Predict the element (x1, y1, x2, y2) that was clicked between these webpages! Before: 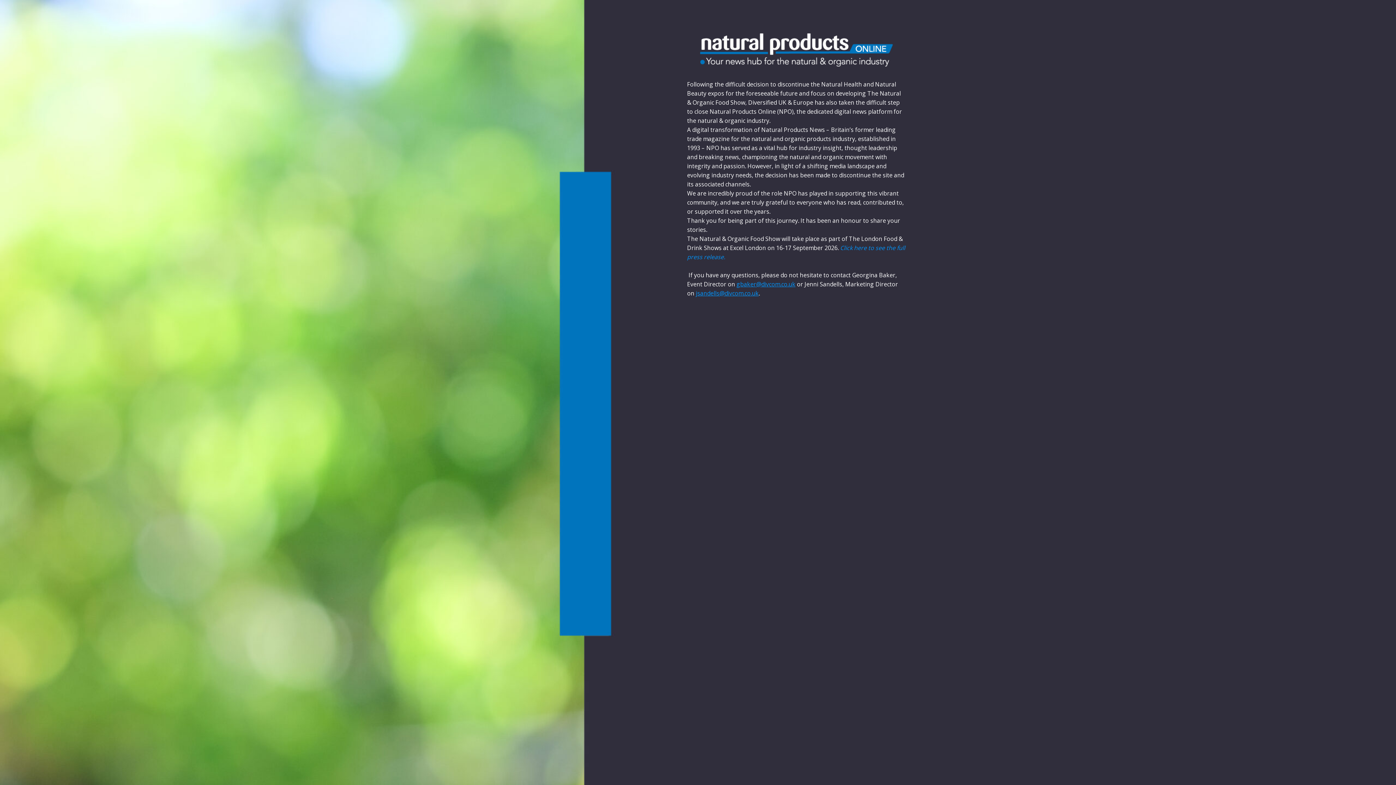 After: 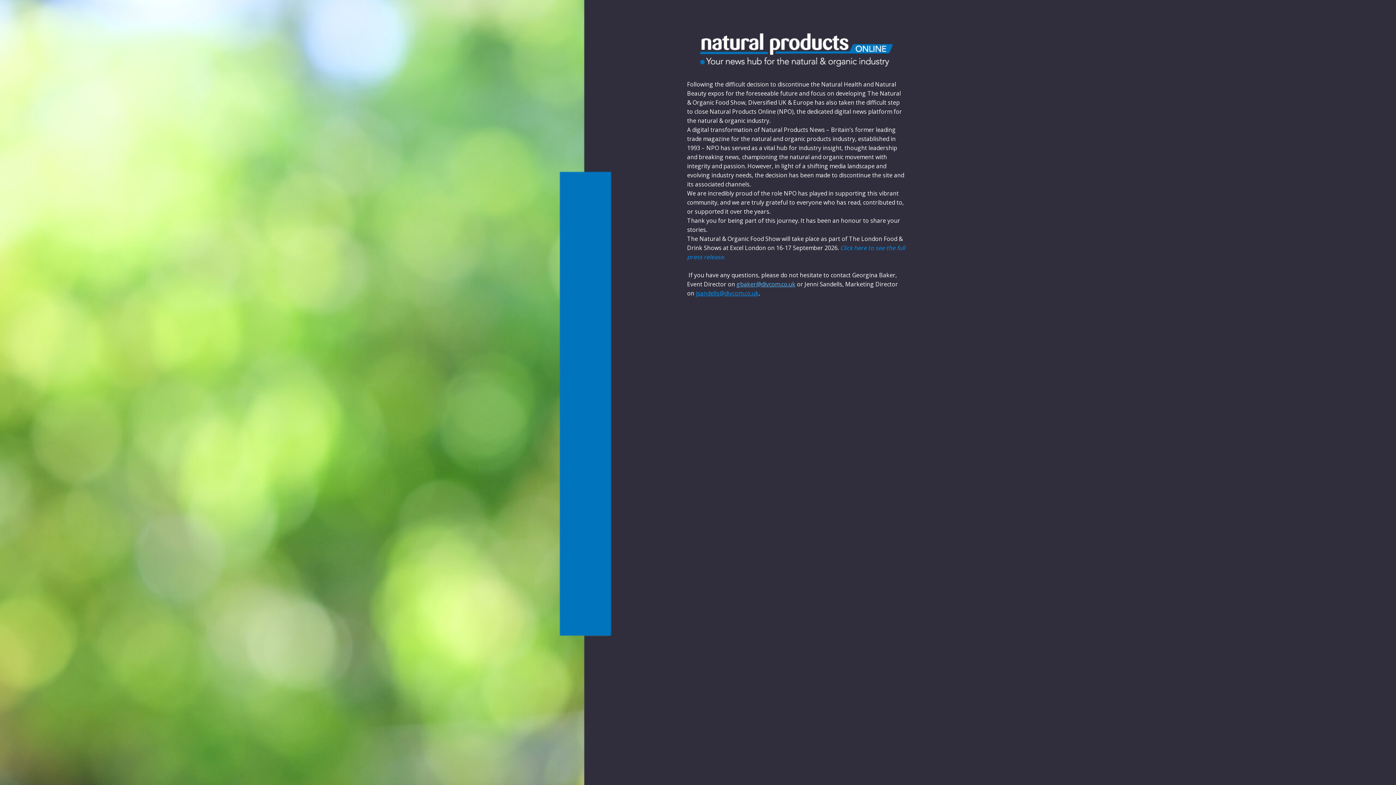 Action: bbox: (736, 280, 795, 288) label: gbaker@divcom.co.uk